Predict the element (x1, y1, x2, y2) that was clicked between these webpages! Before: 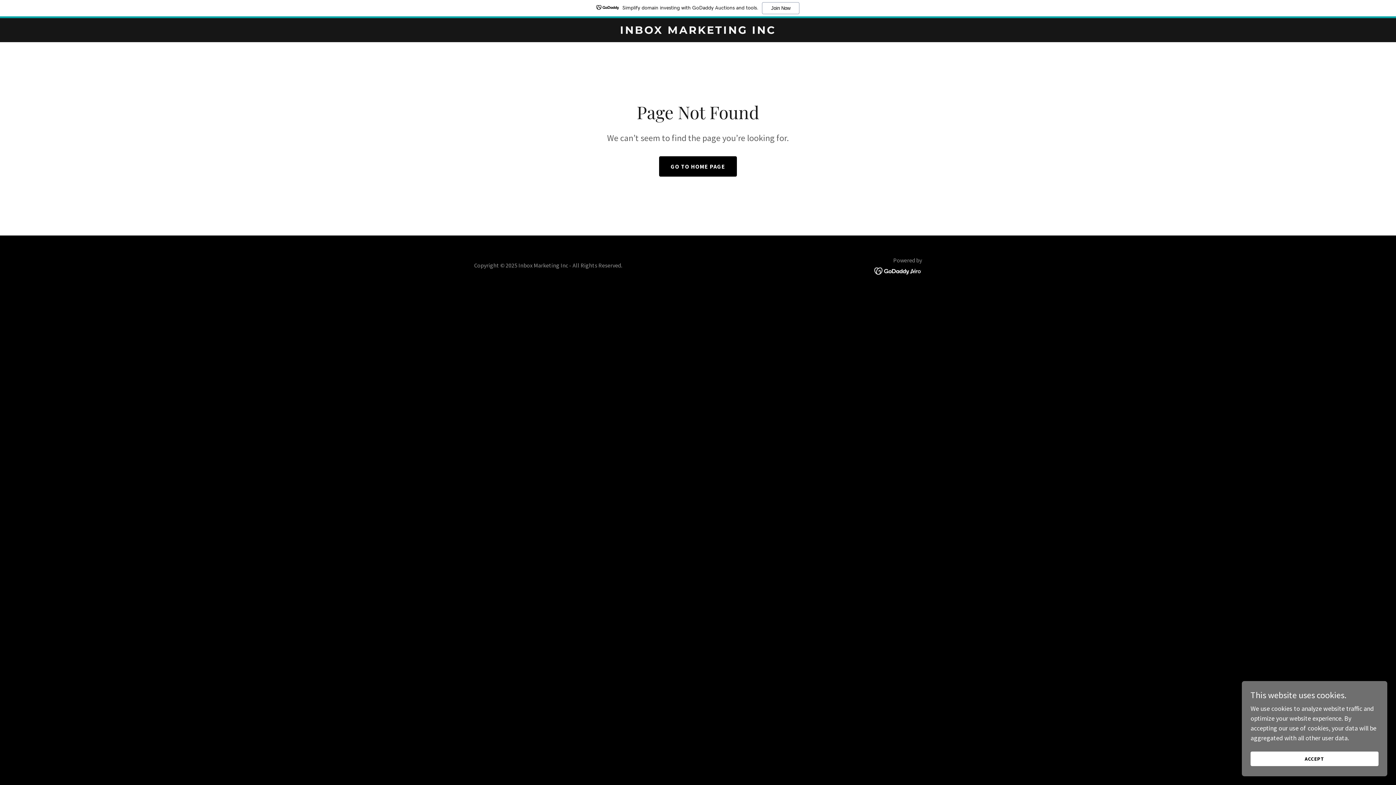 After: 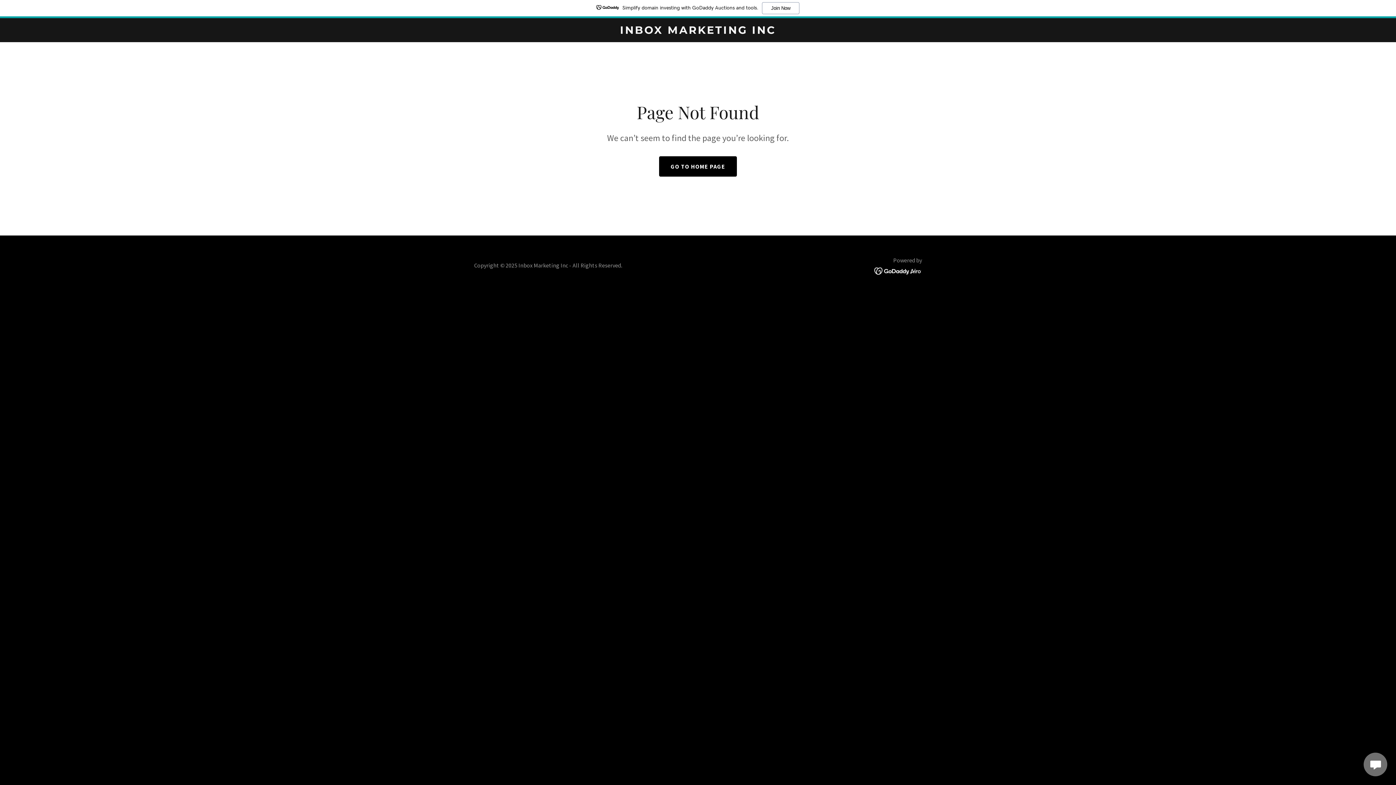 Action: label: ACCEPT bbox: (1250, 752, 1378, 766)